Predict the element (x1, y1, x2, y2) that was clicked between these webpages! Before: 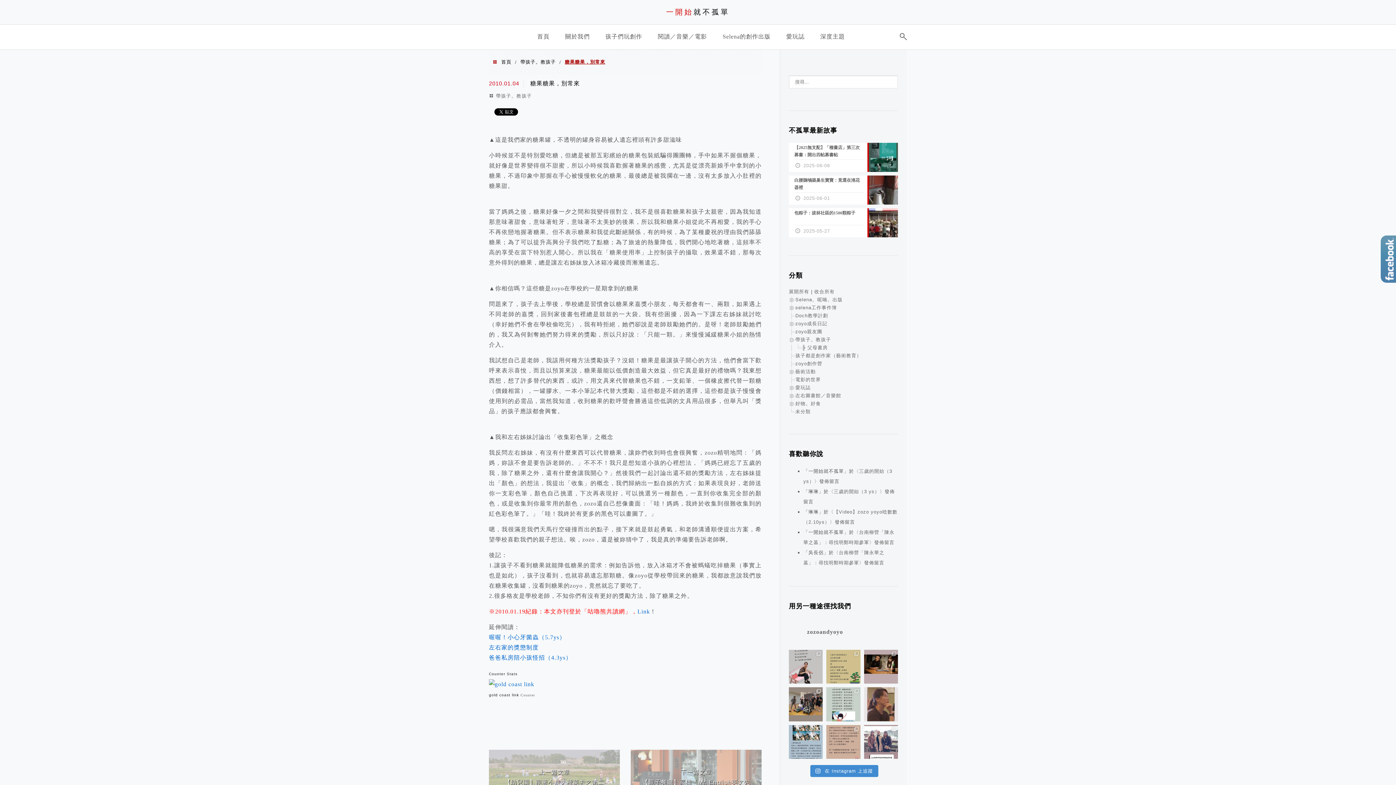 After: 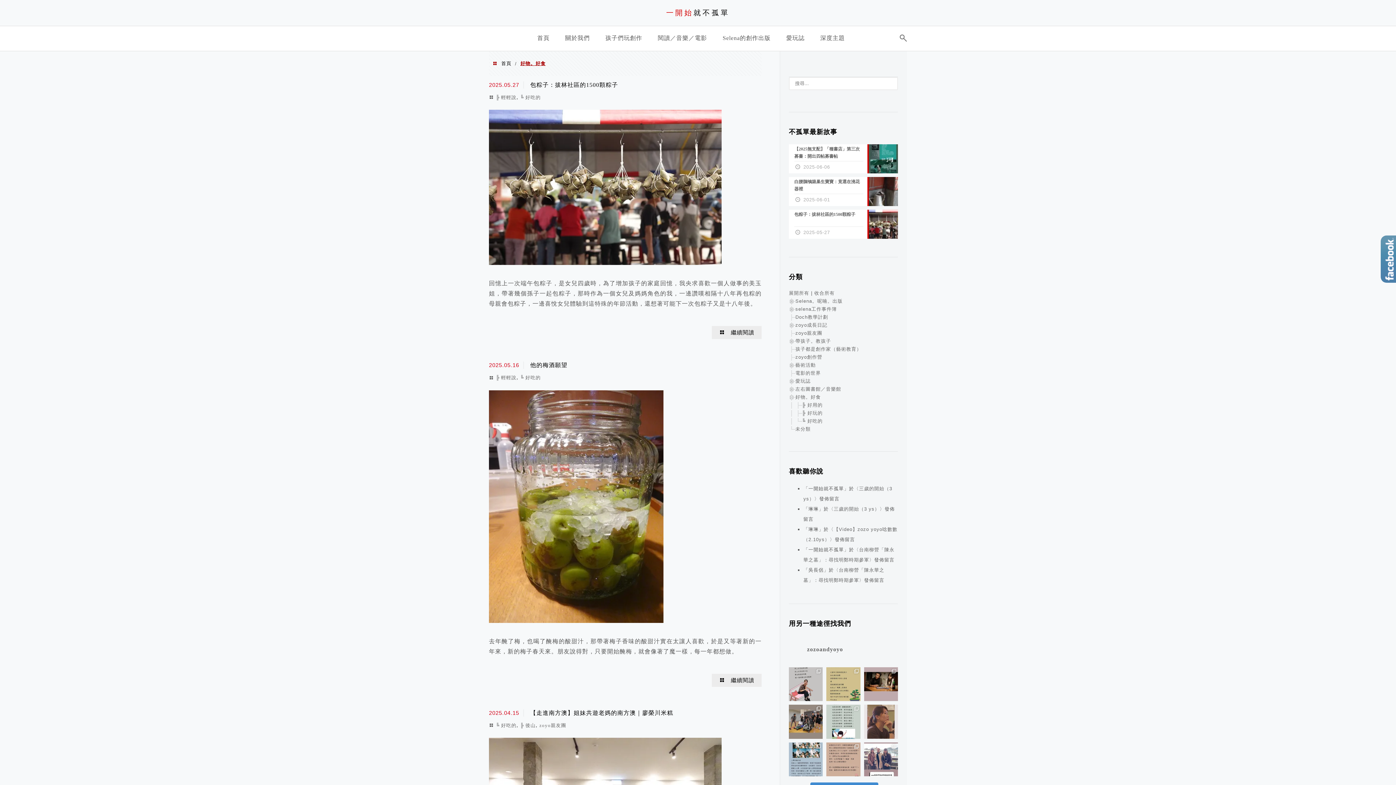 Action: label: 好物。好食 bbox: (795, 401, 821, 406)